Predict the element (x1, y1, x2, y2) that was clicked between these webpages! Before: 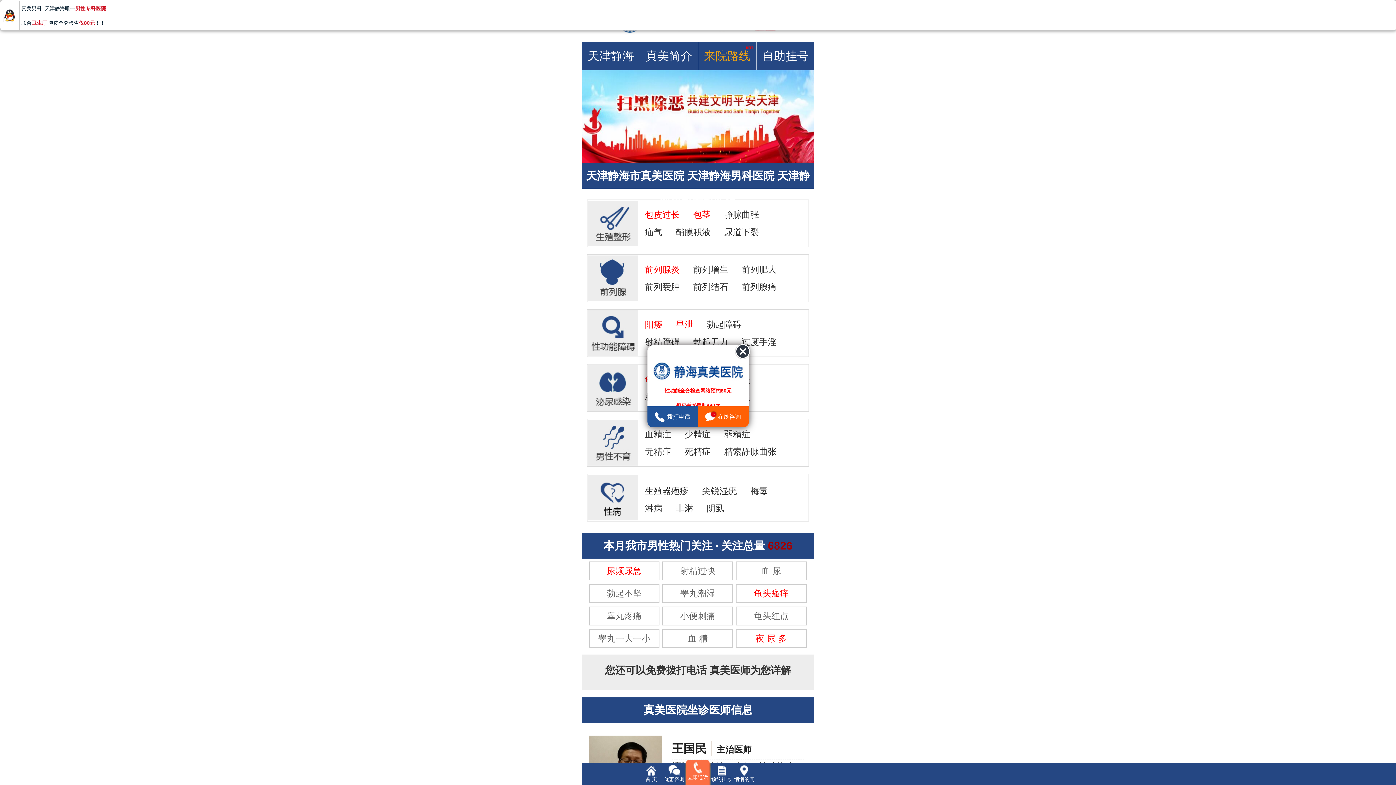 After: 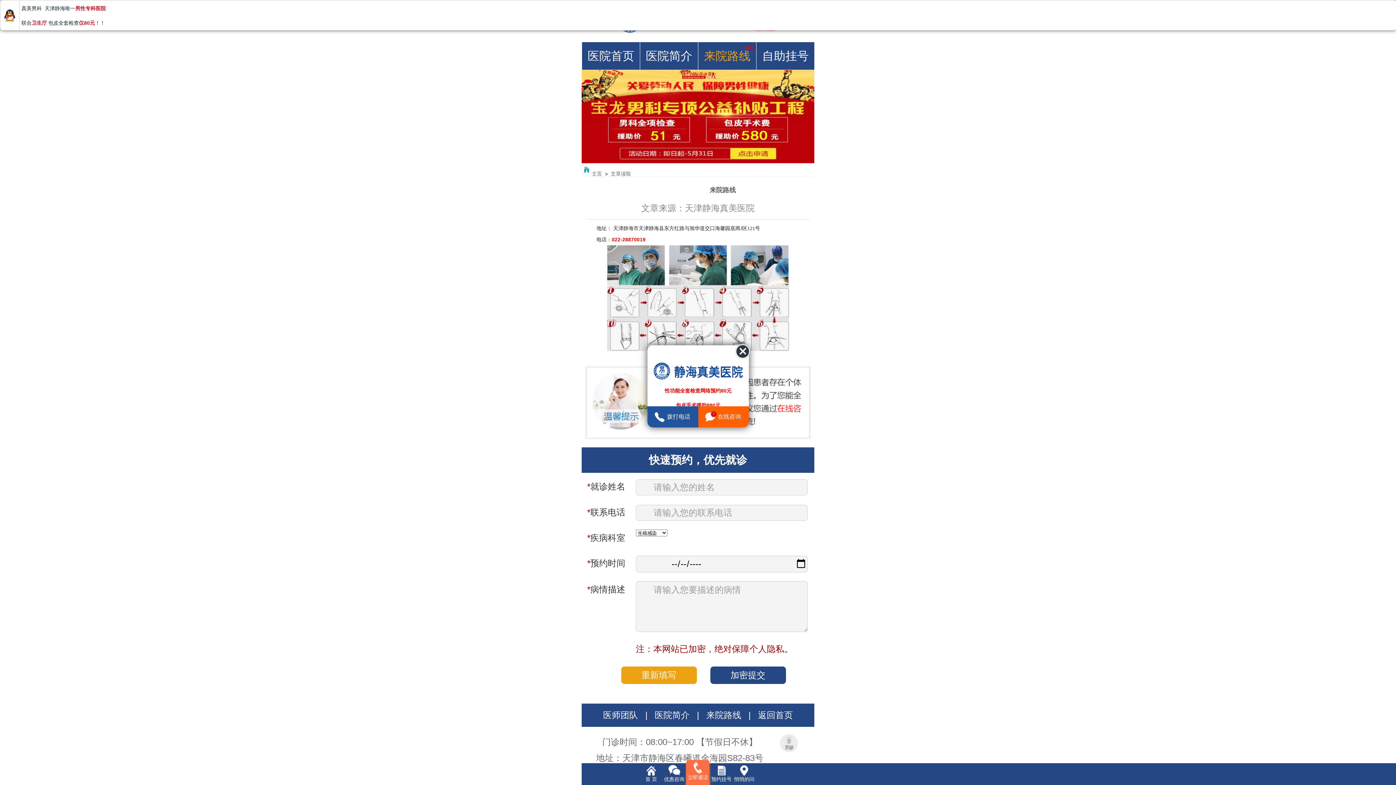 Action: label: 来院路线 bbox: (698, 42, 756, 69)